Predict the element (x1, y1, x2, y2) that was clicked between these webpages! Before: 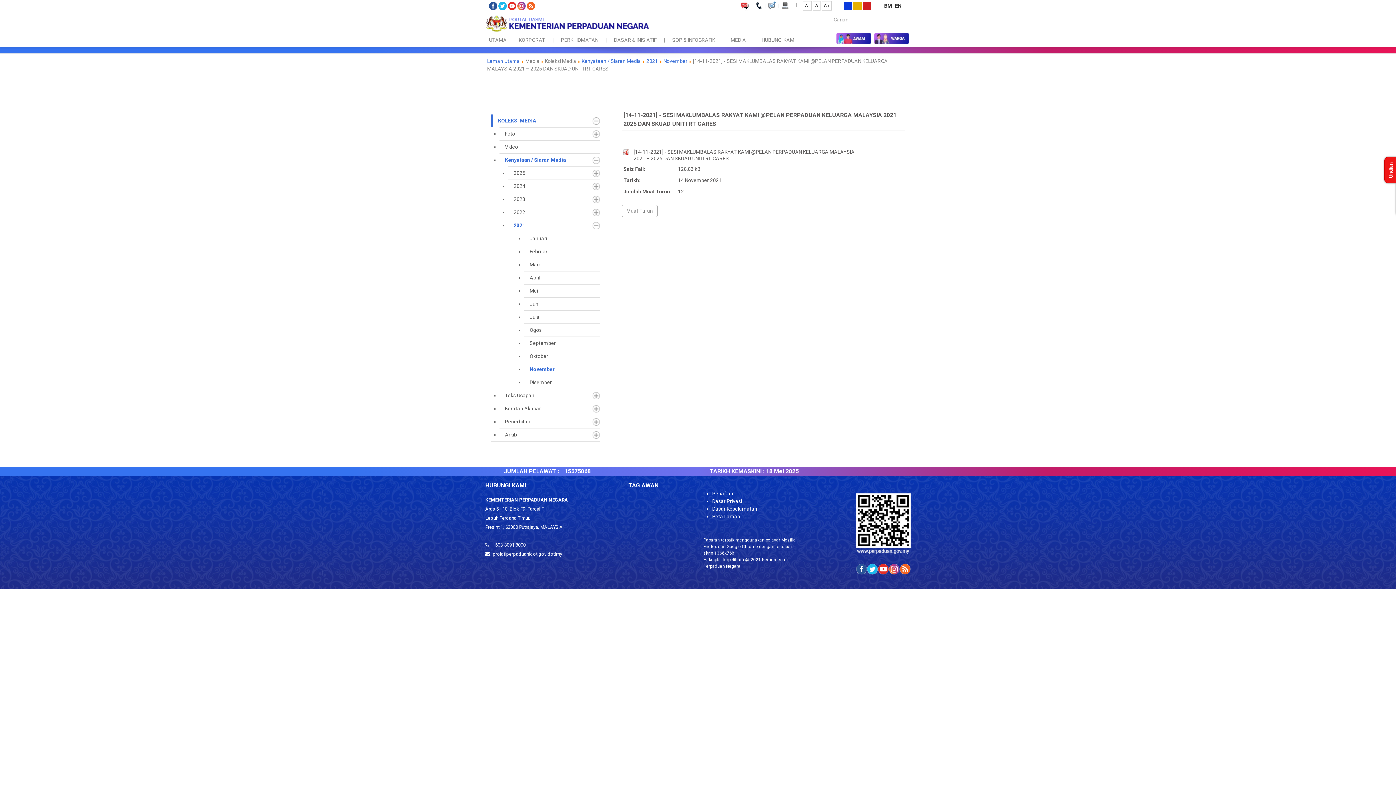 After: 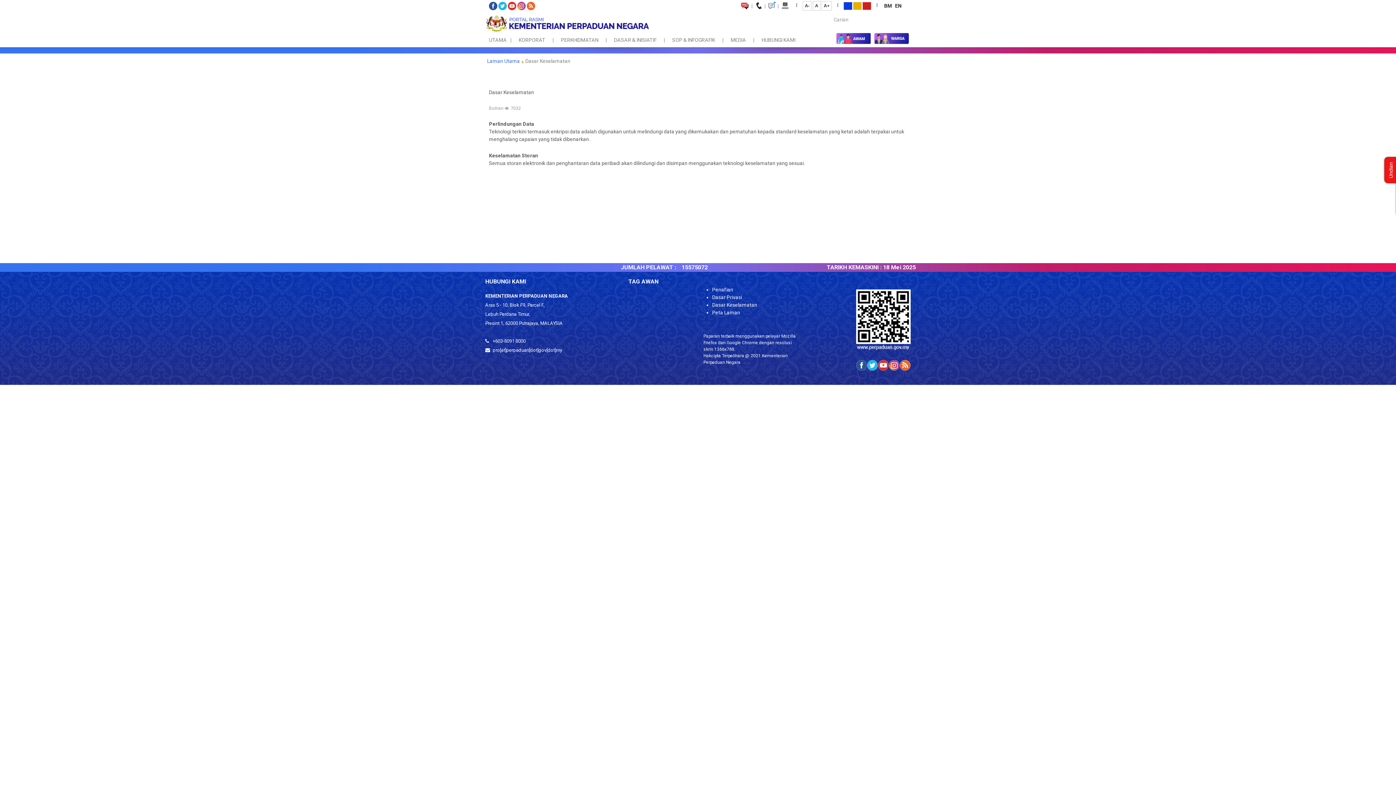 Action: bbox: (712, 506, 757, 512) label: Dasar Keselamatan